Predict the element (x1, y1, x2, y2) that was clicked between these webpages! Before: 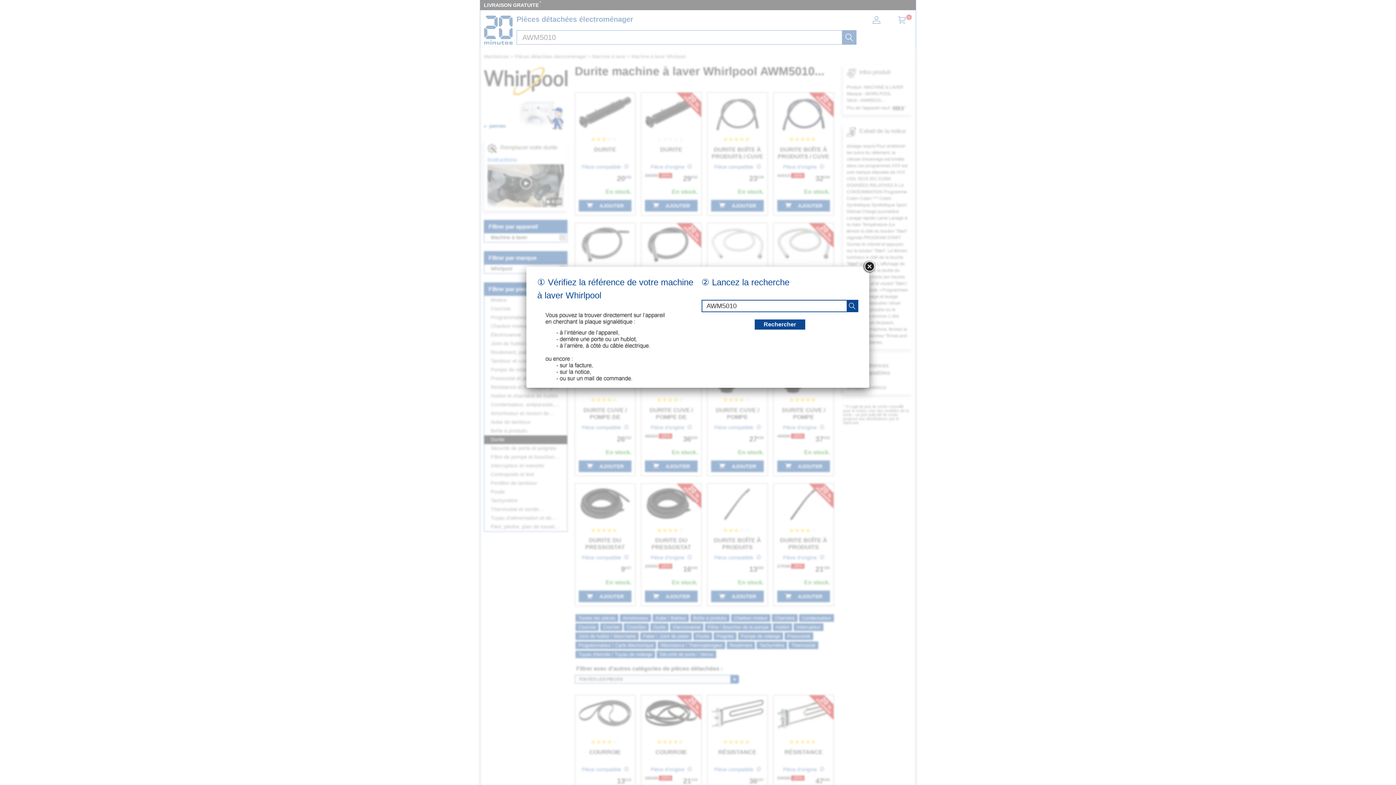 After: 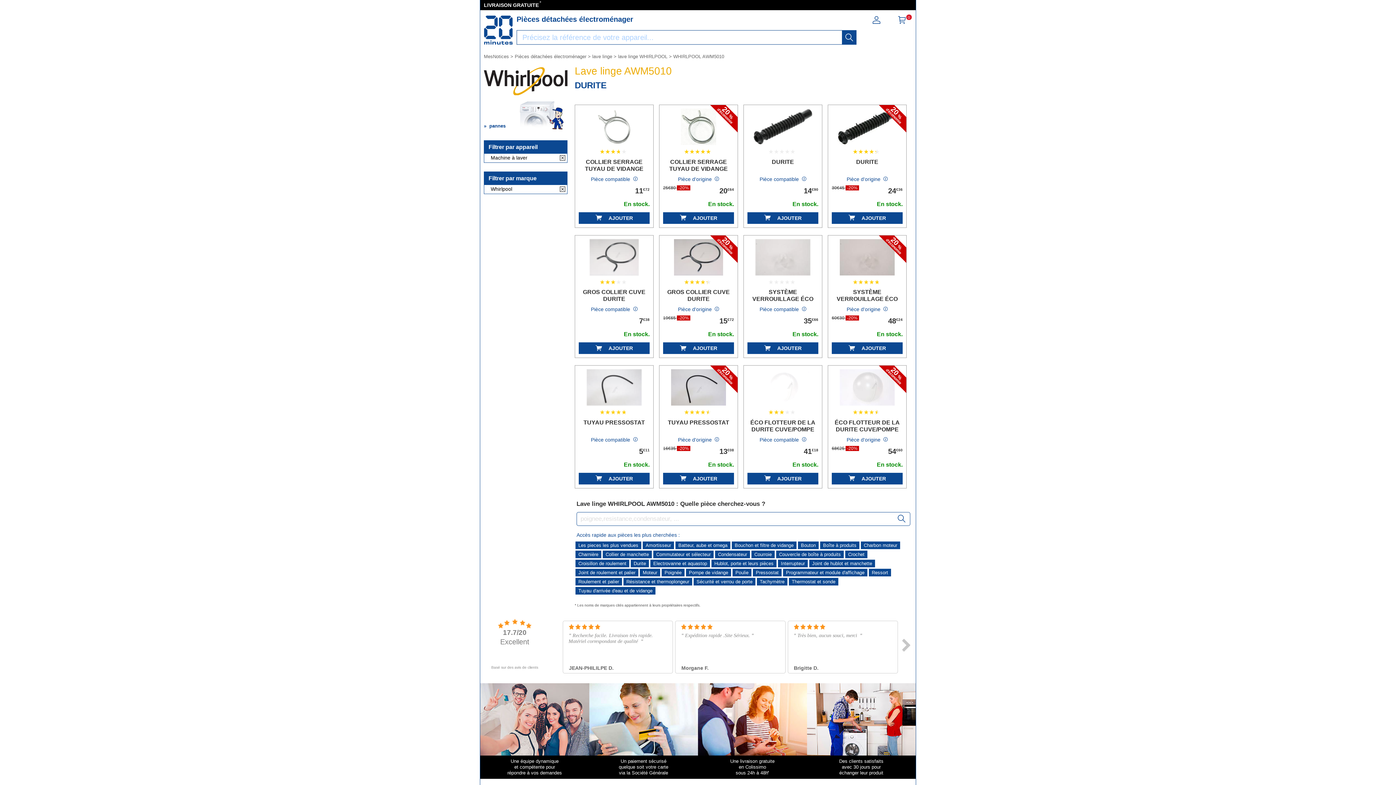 Action: label: recherche bbox: (754, 319, 805, 329)